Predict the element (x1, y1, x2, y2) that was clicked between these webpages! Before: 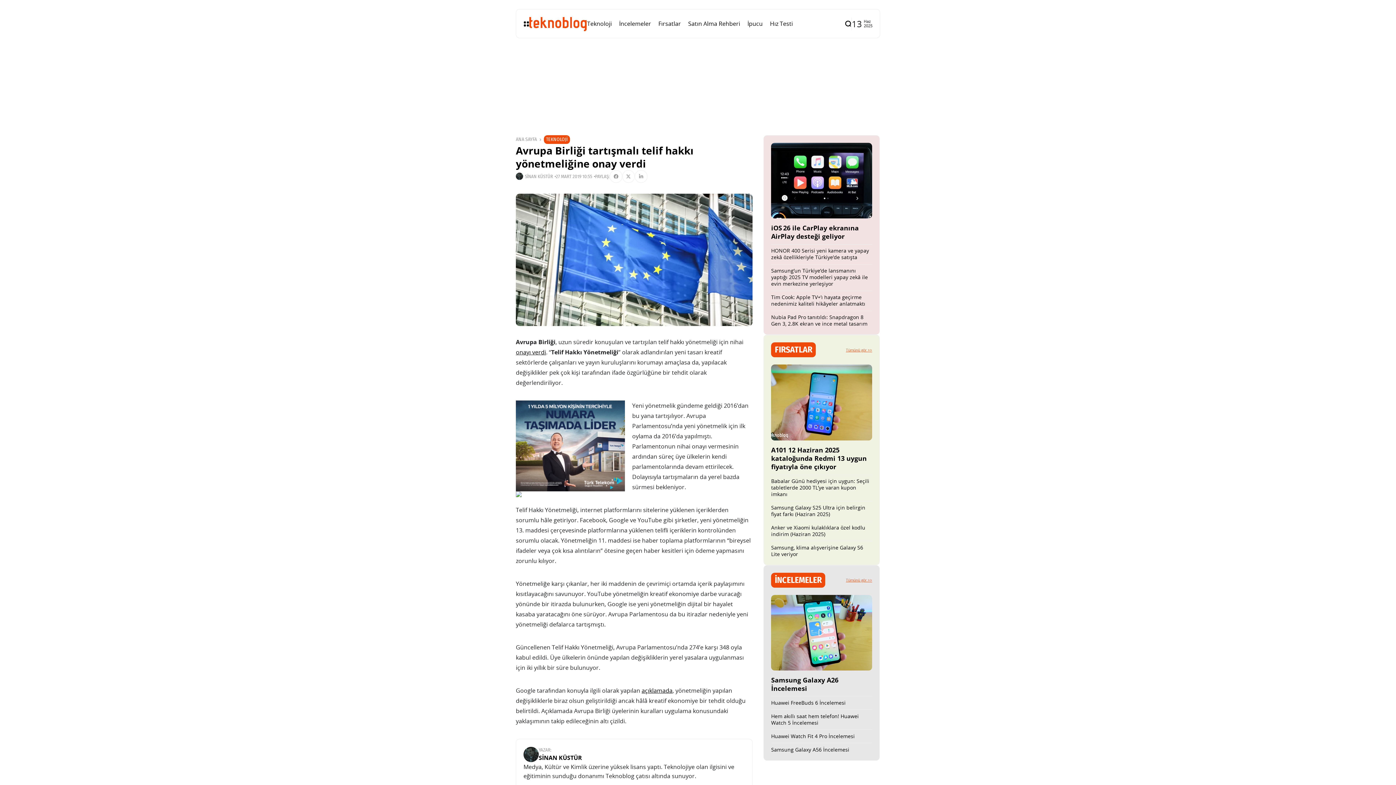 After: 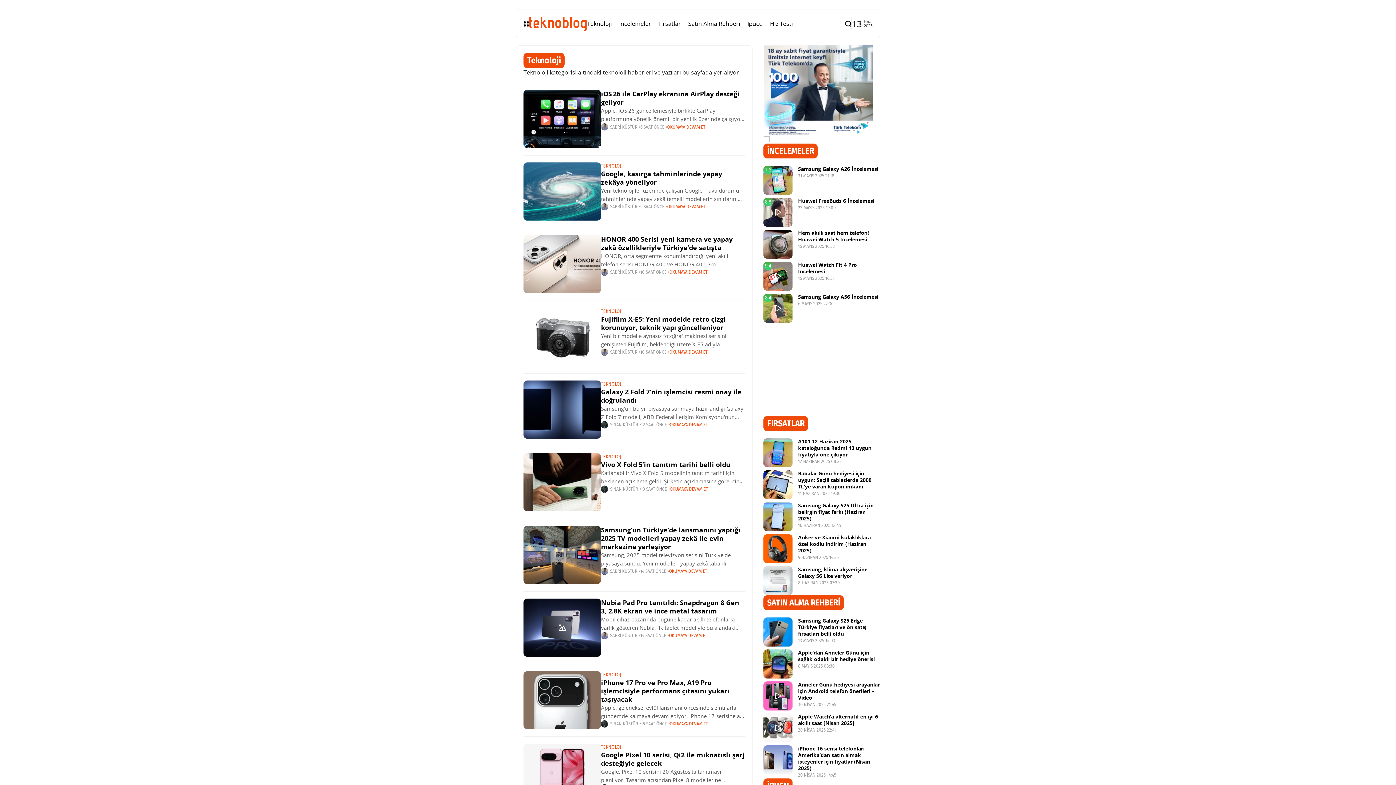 Action: label: TEKNOLOJİ bbox: (544, 135, 570, 144)